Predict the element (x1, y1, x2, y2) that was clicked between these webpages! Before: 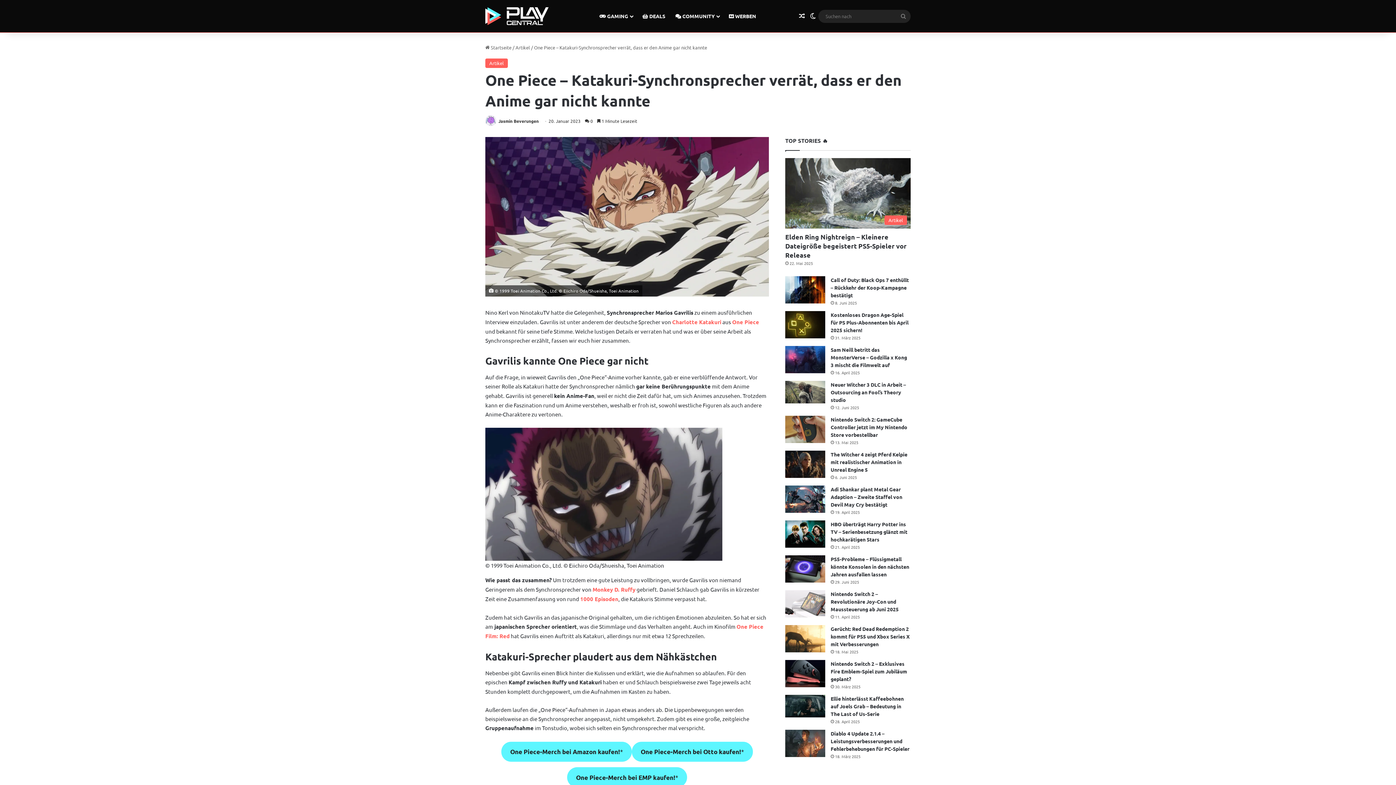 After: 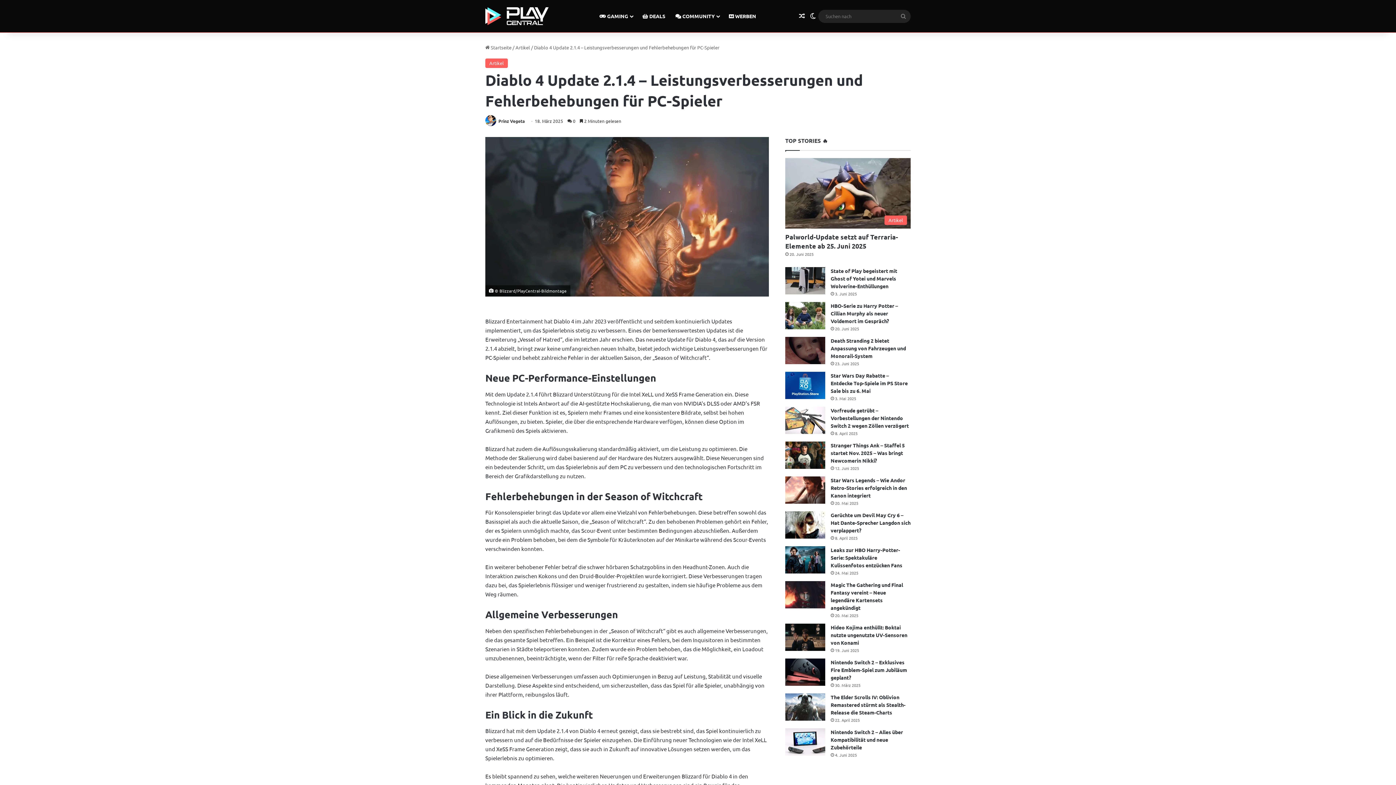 Action: label: Diablo 4 Update 2.1.4 – Leistungsverbesserungen und Fehlerbehebungen für PC-Spieler bbox: (830, 730, 909, 752)